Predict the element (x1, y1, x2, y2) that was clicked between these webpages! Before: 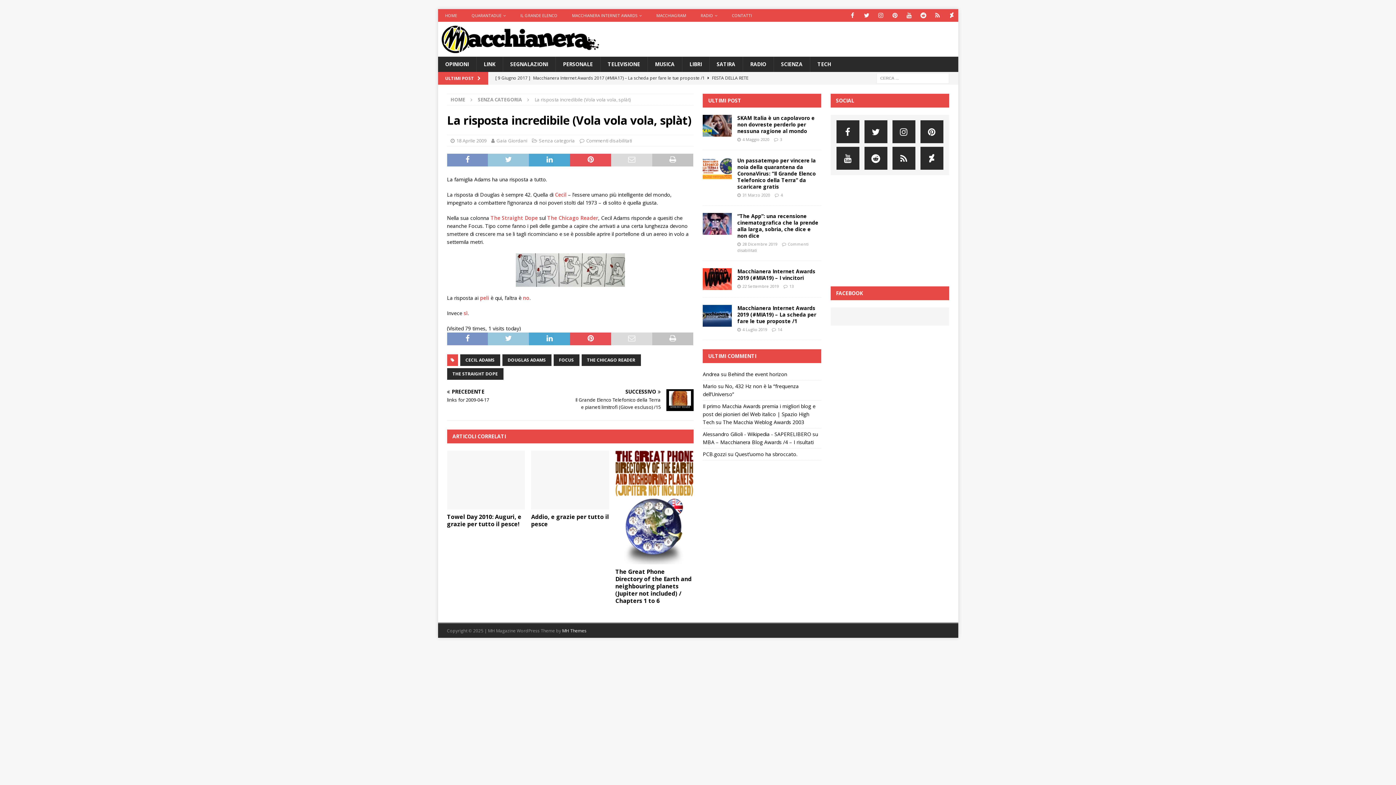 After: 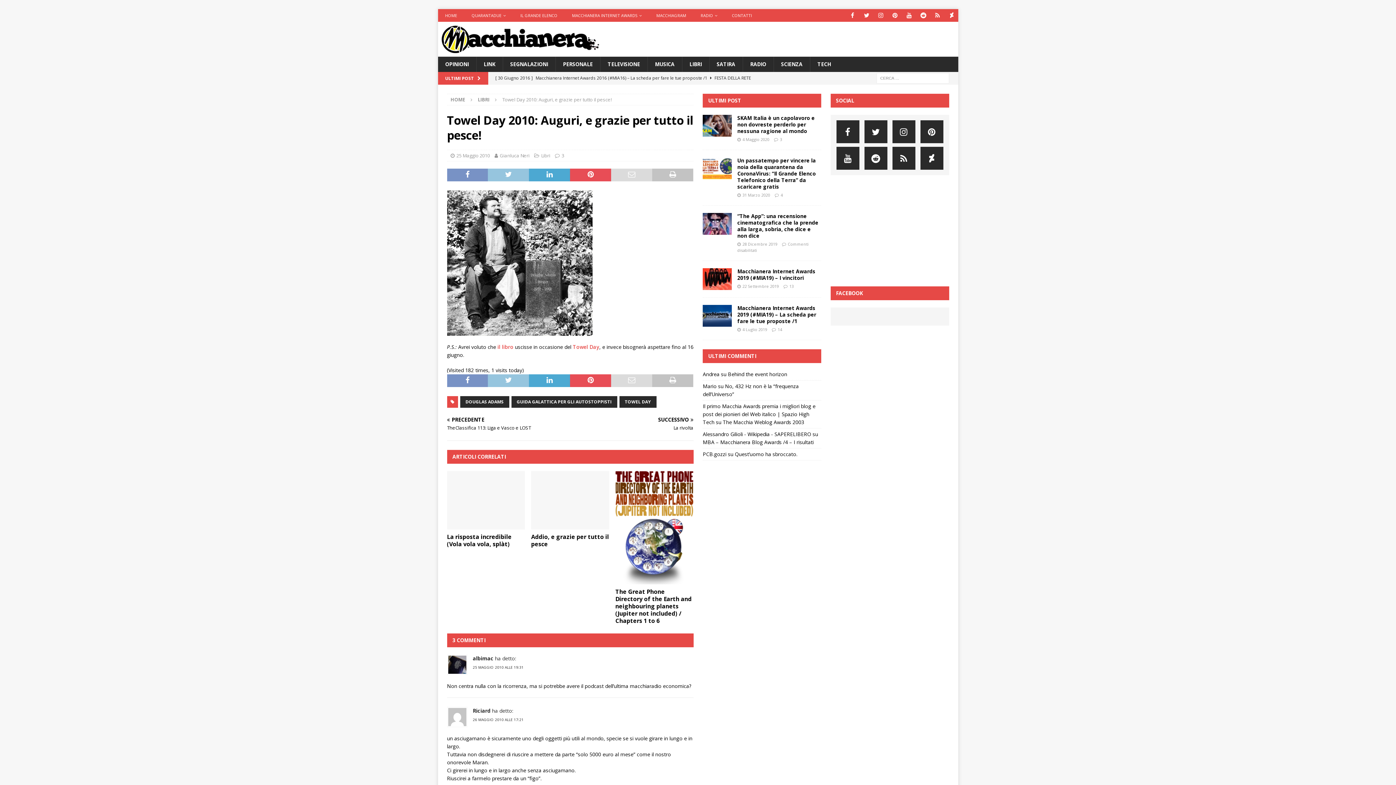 Action: bbox: (447, 451, 525, 509)